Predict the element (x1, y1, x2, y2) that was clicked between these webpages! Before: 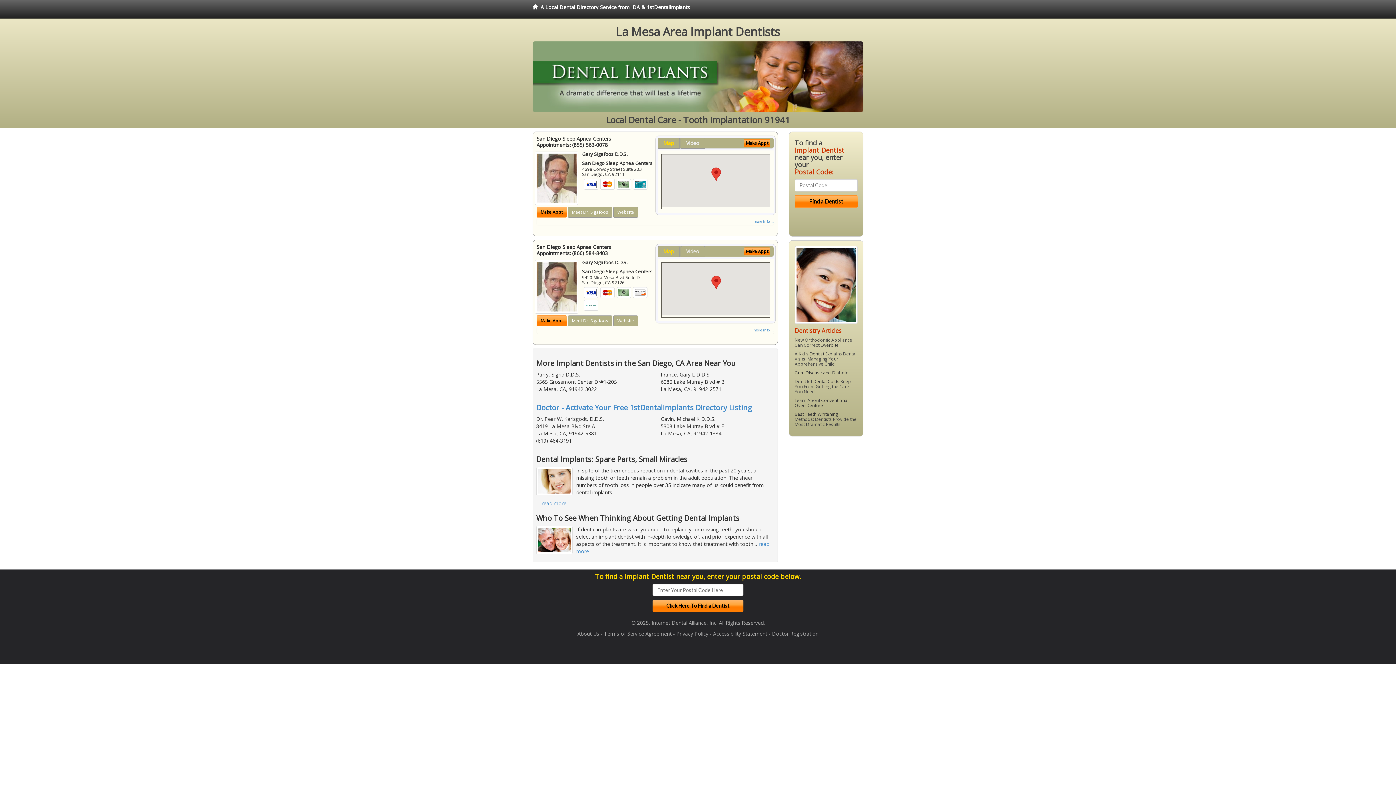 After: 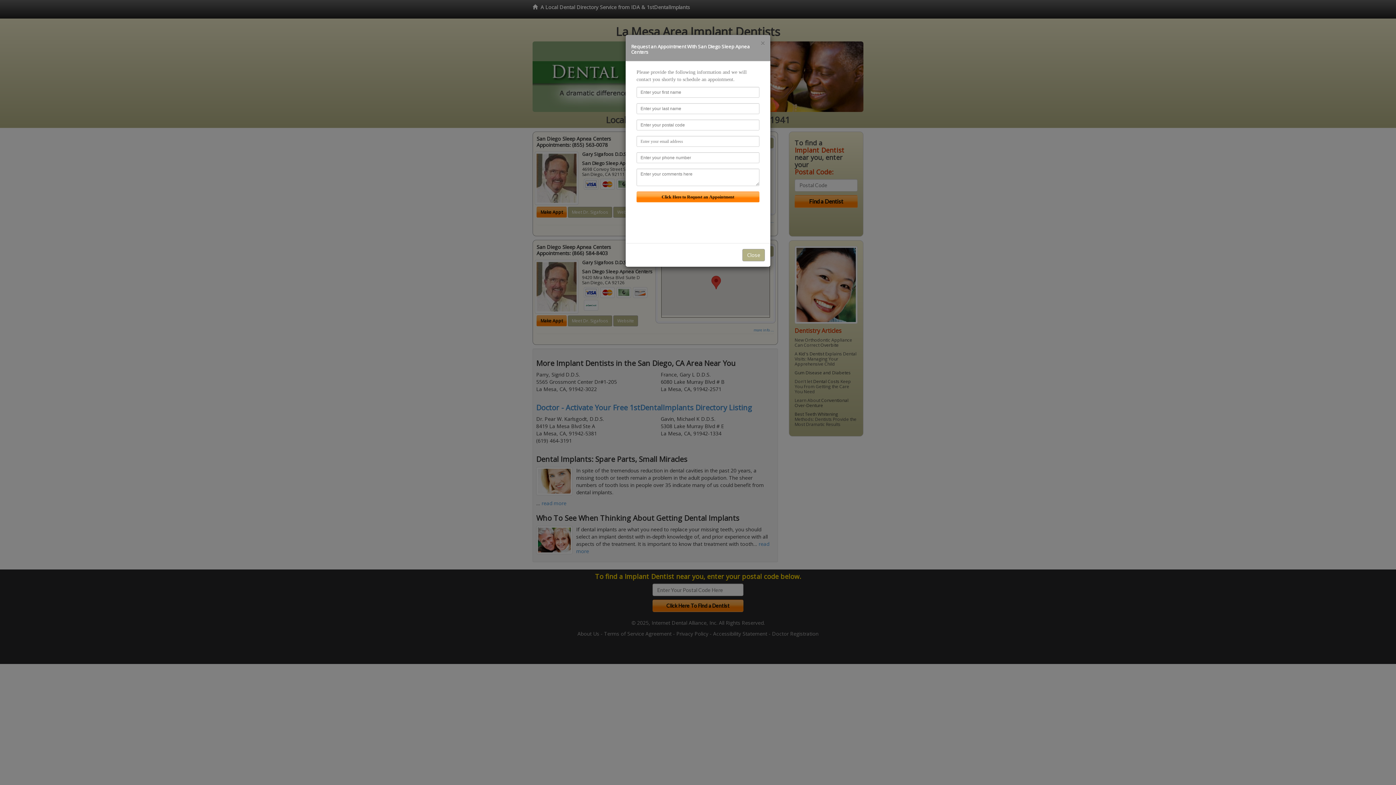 Action: bbox: (744, 139, 770, 147) label: Make Appt